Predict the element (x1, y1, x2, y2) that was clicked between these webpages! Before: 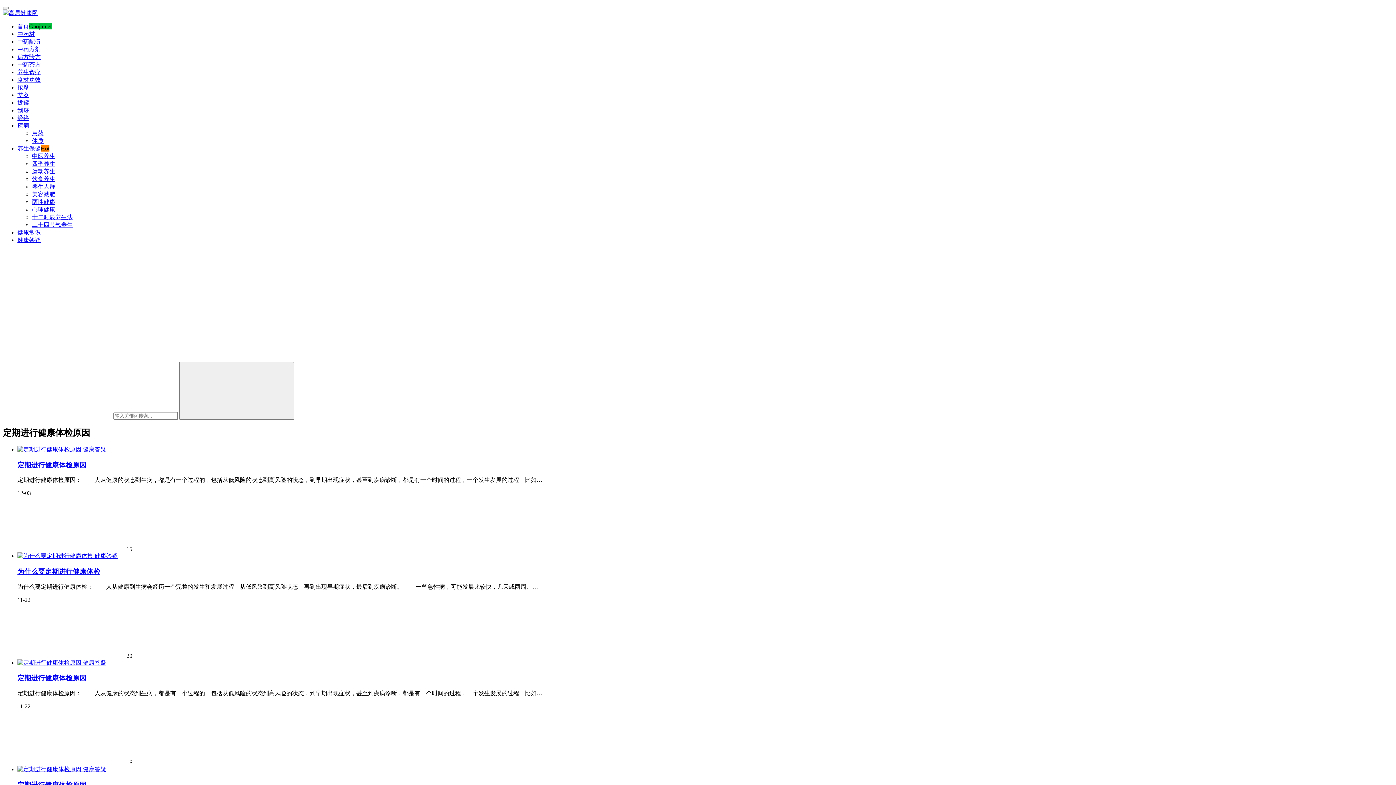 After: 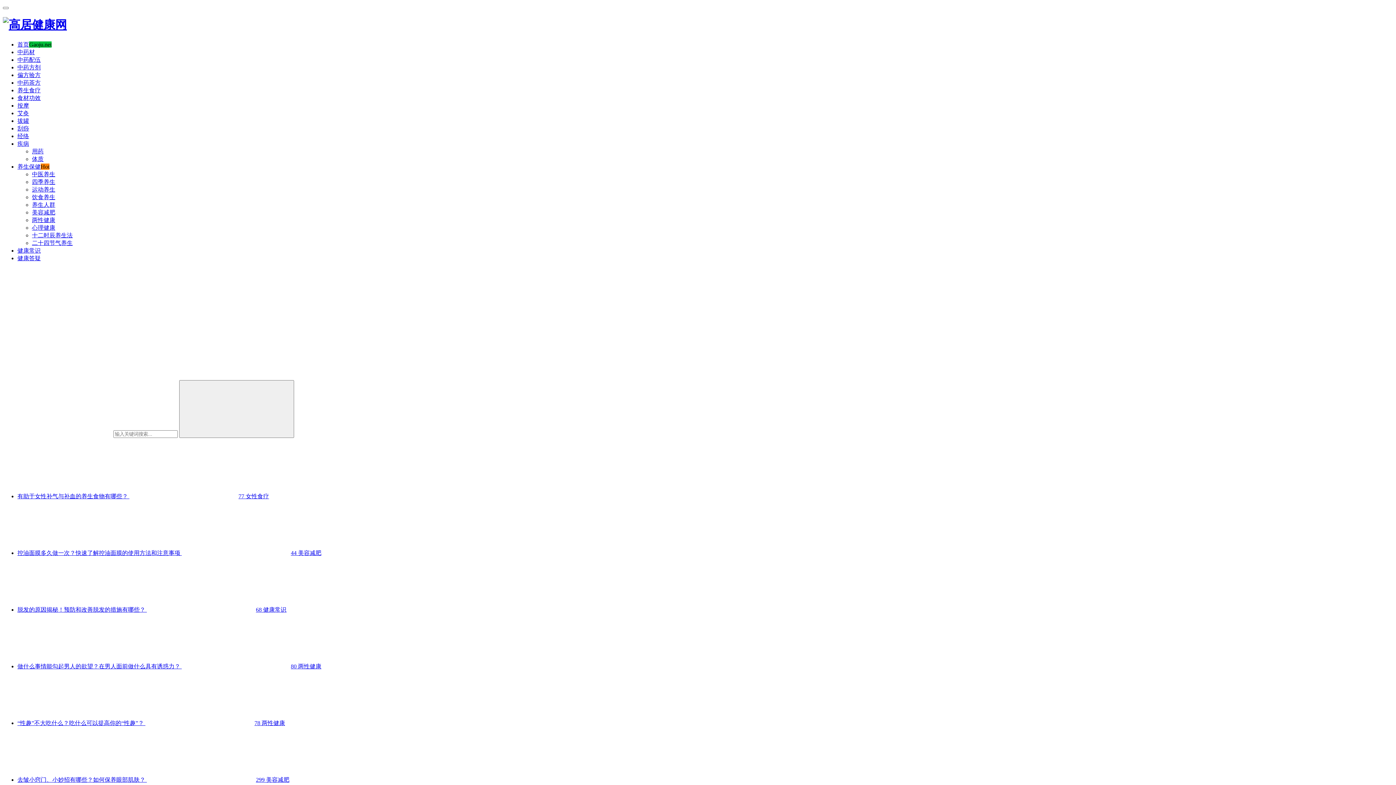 Action: bbox: (2, 9, 37, 16)